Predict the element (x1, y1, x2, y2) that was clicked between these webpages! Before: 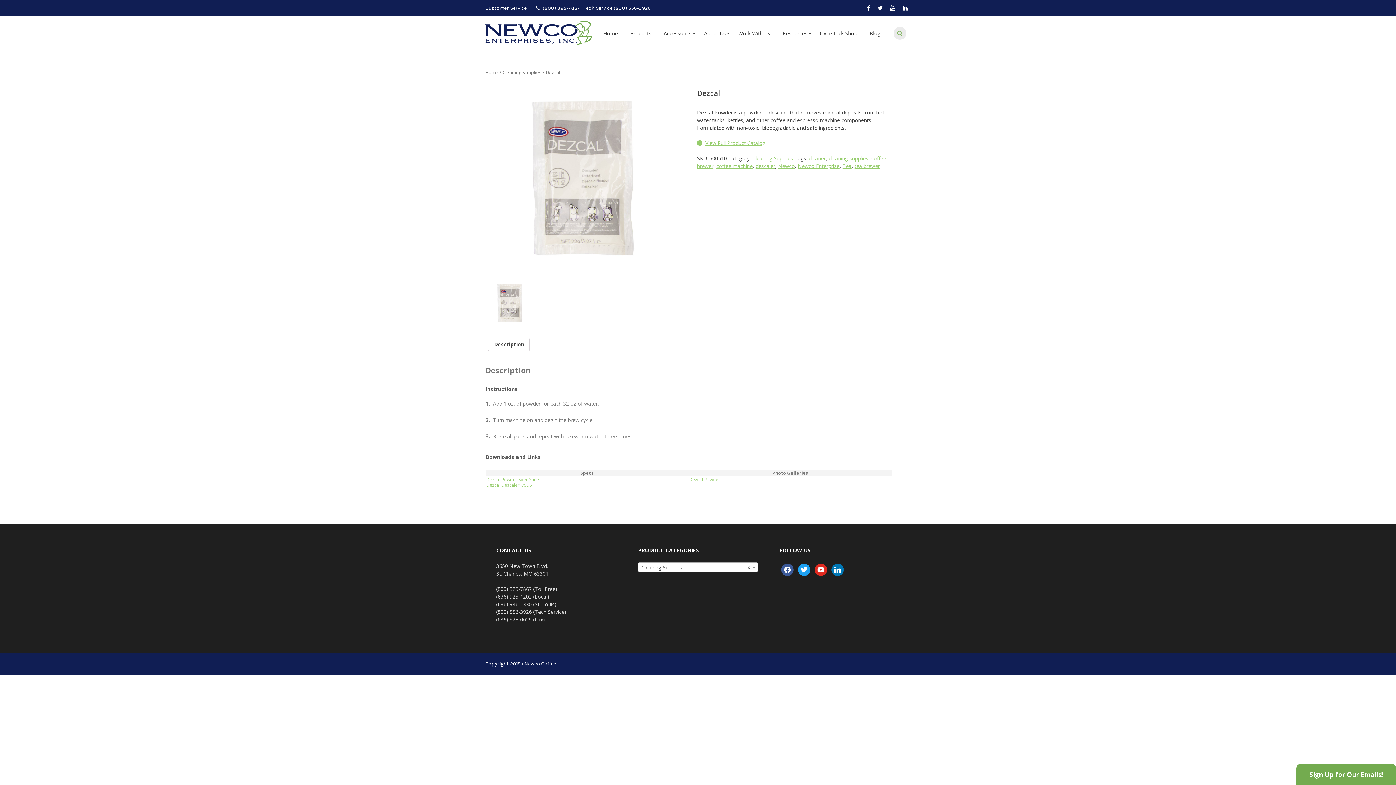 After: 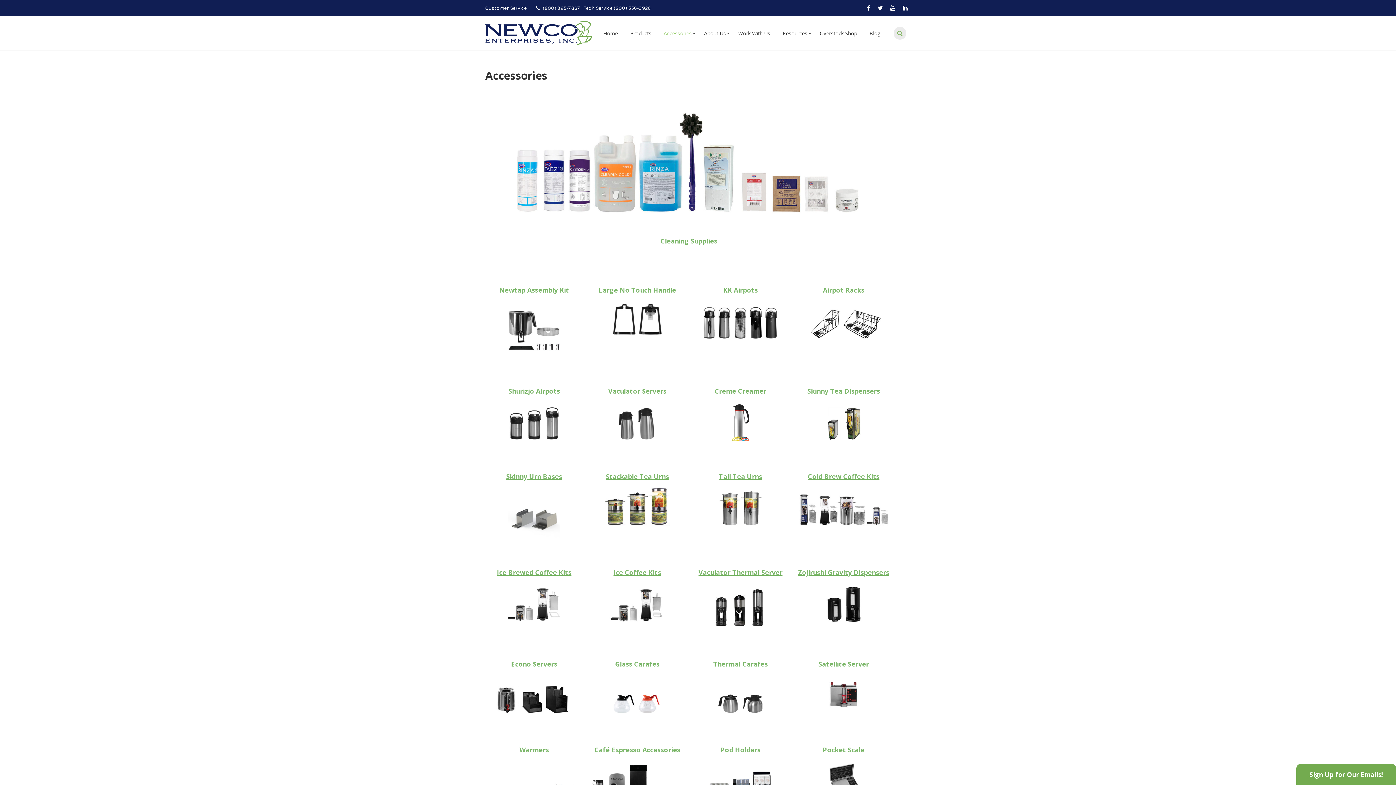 Action: bbox: (658, 20, 697, 46) label: Accessories